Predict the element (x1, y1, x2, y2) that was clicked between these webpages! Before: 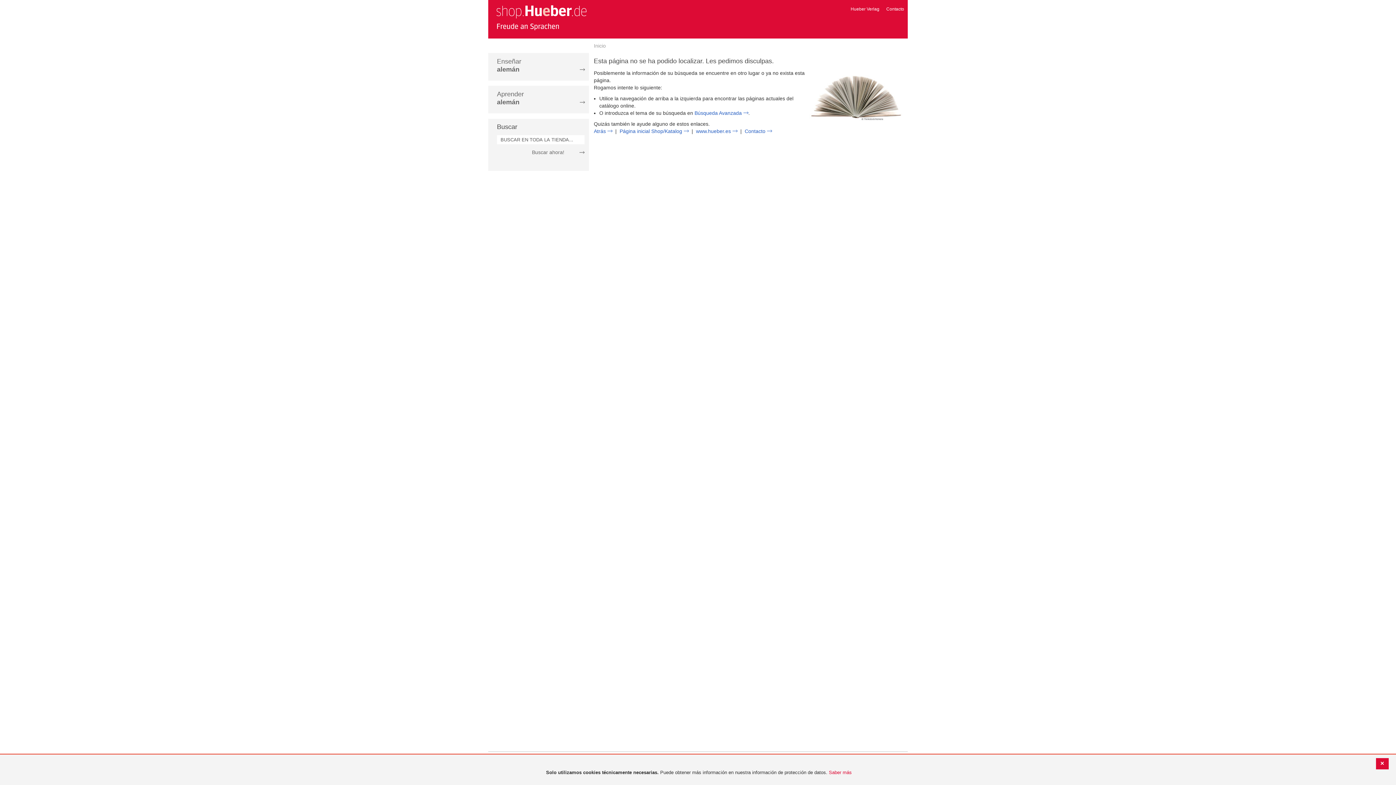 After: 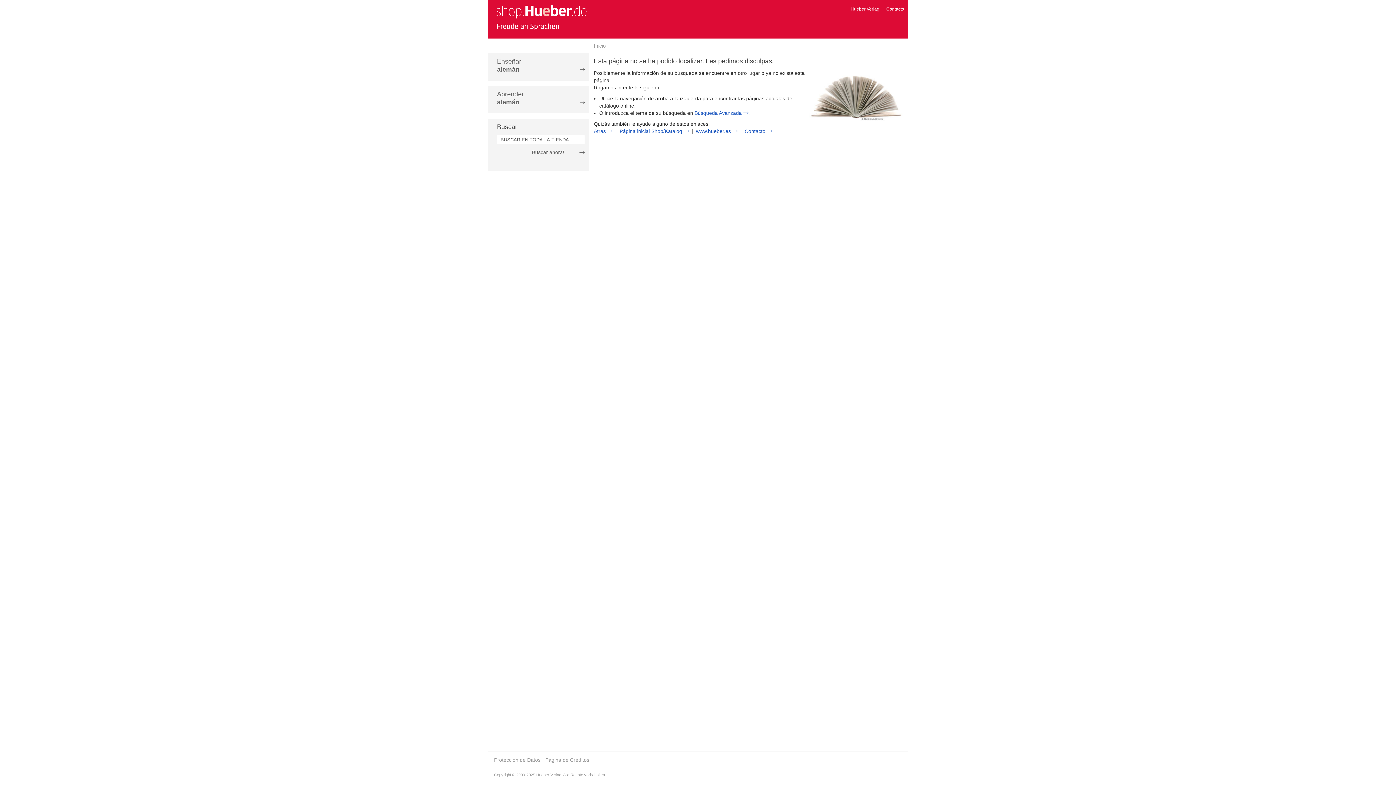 Action: bbox: (850, 6, 879, 11) label: Hueber Verlag